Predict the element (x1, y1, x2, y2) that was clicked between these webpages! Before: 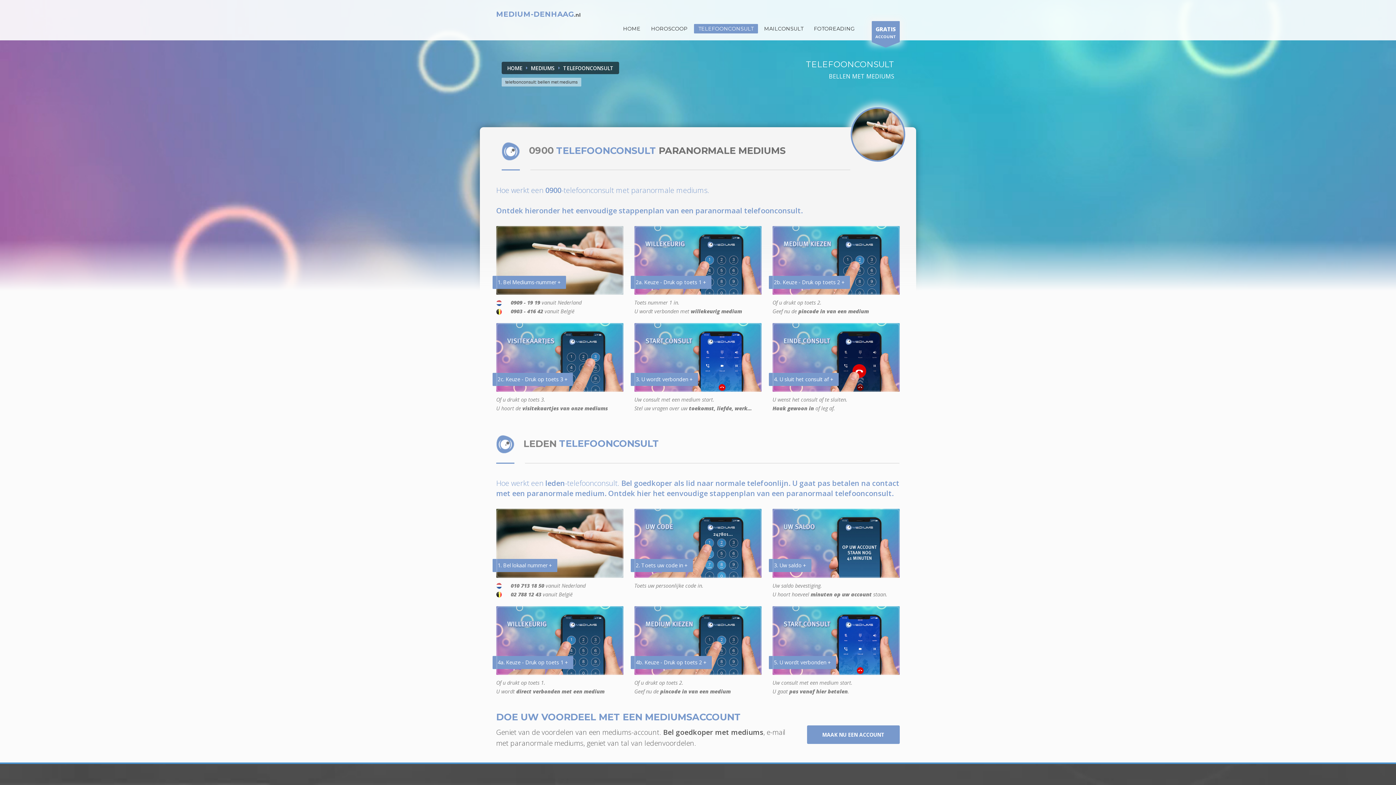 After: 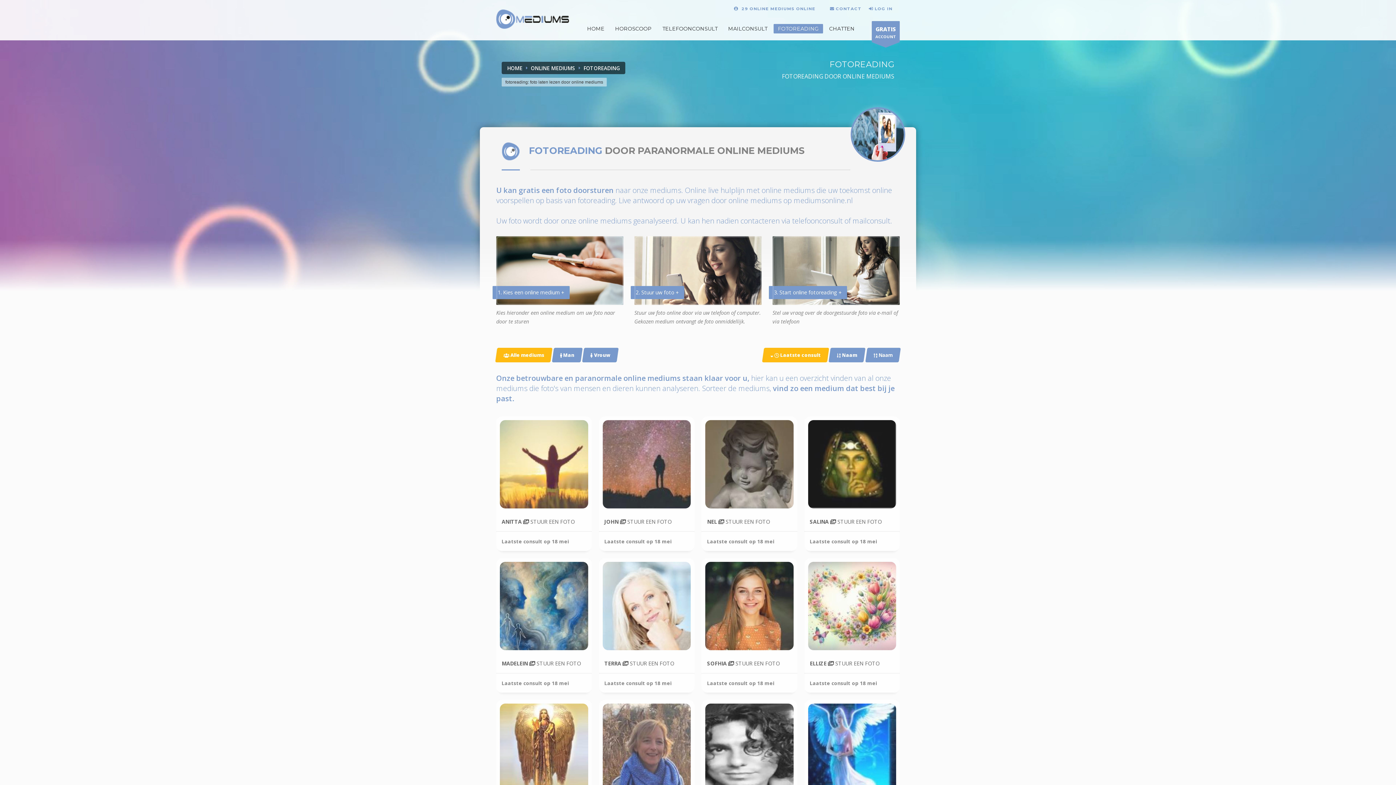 Action: label: FOTOREADING bbox: (809, 23, 859, 33)